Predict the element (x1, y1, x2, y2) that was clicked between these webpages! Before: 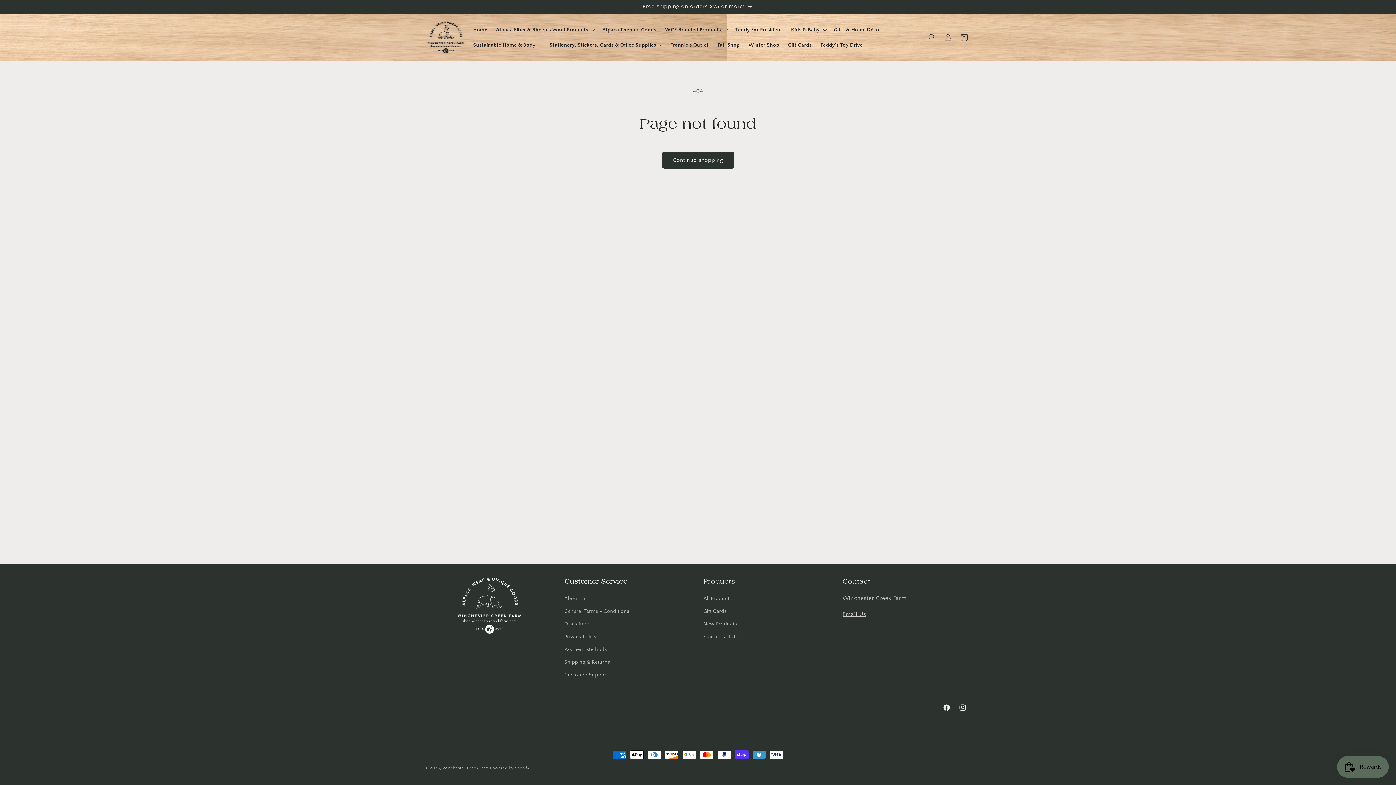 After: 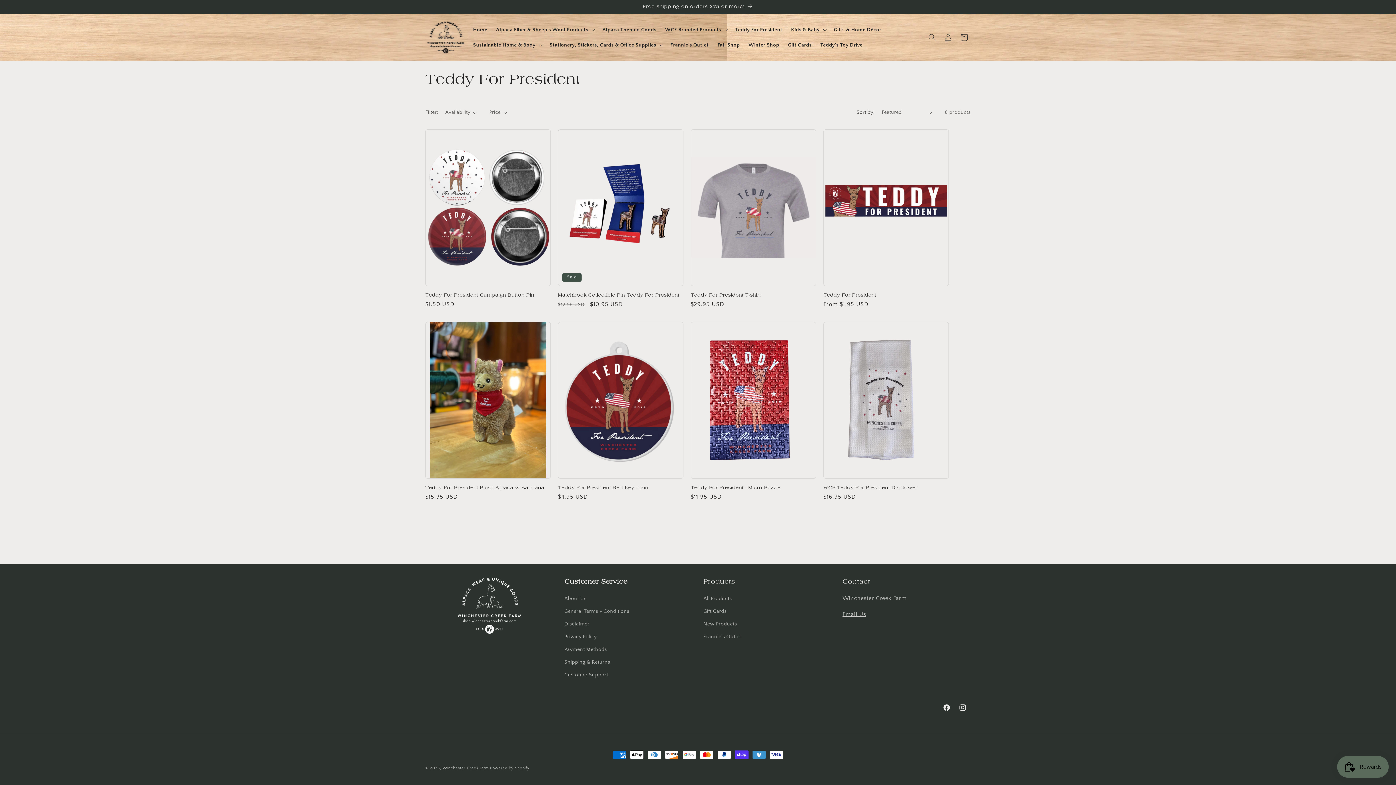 Action: bbox: (731, 22, 786, 37) label: Teddy For President